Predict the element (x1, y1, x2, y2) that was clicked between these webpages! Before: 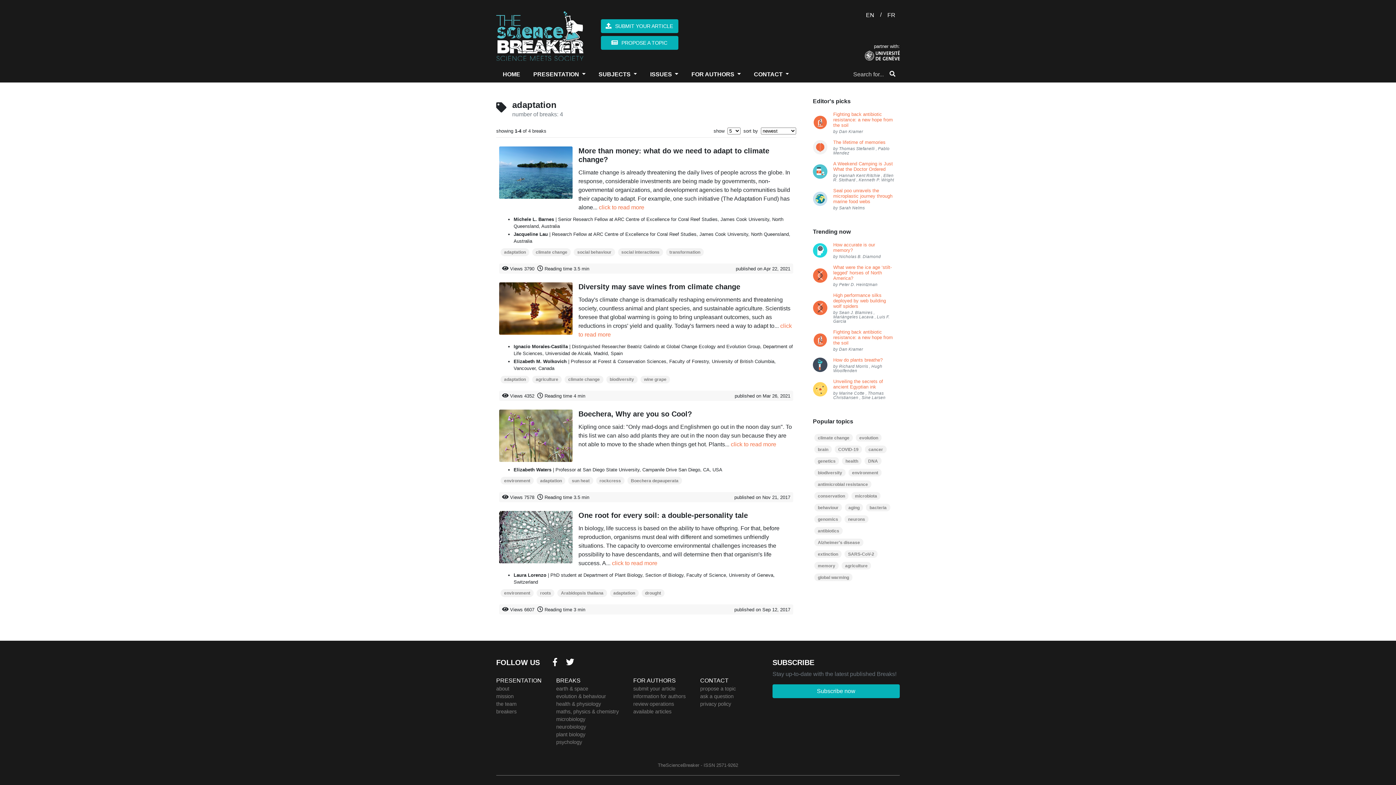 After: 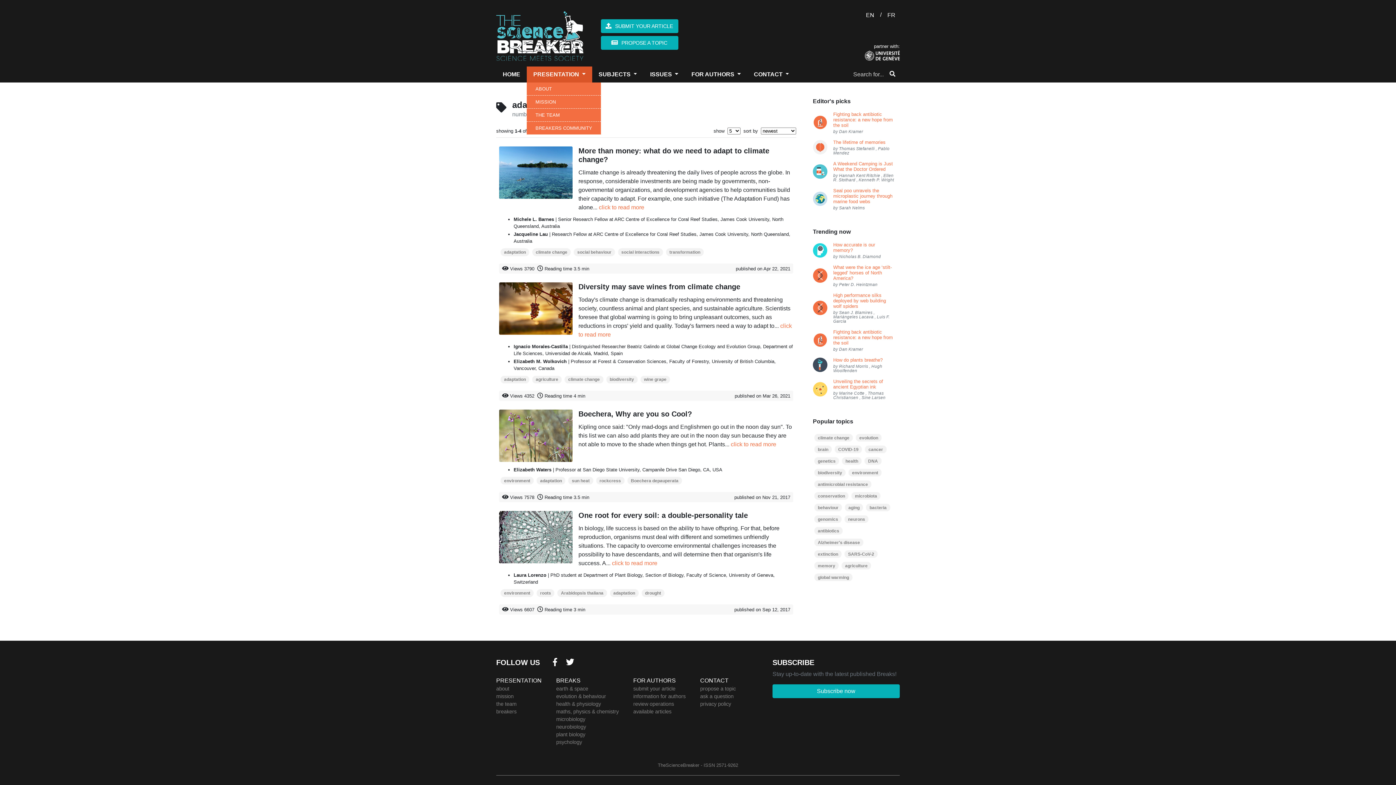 Action: label: PRESENTATION  bbox: (530, 67, 588, 81)